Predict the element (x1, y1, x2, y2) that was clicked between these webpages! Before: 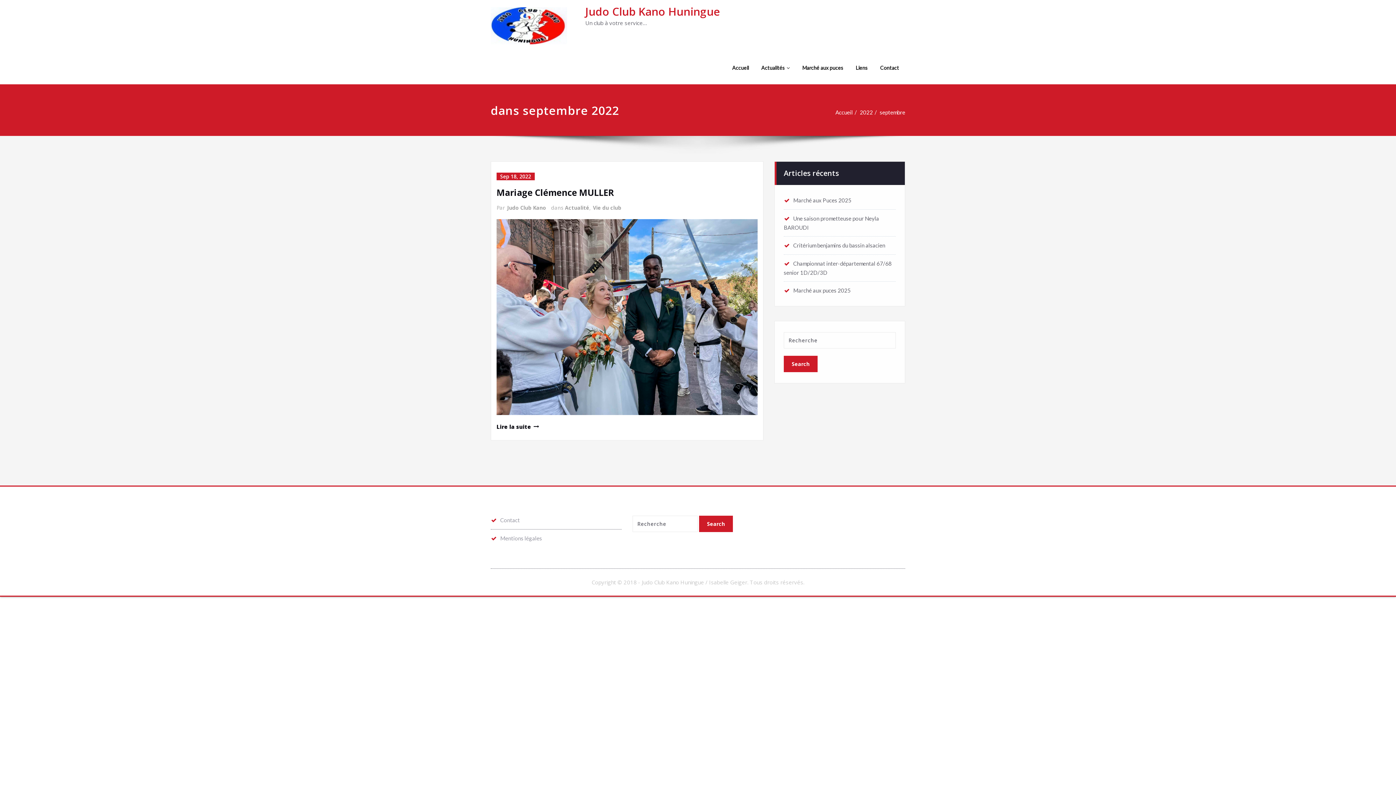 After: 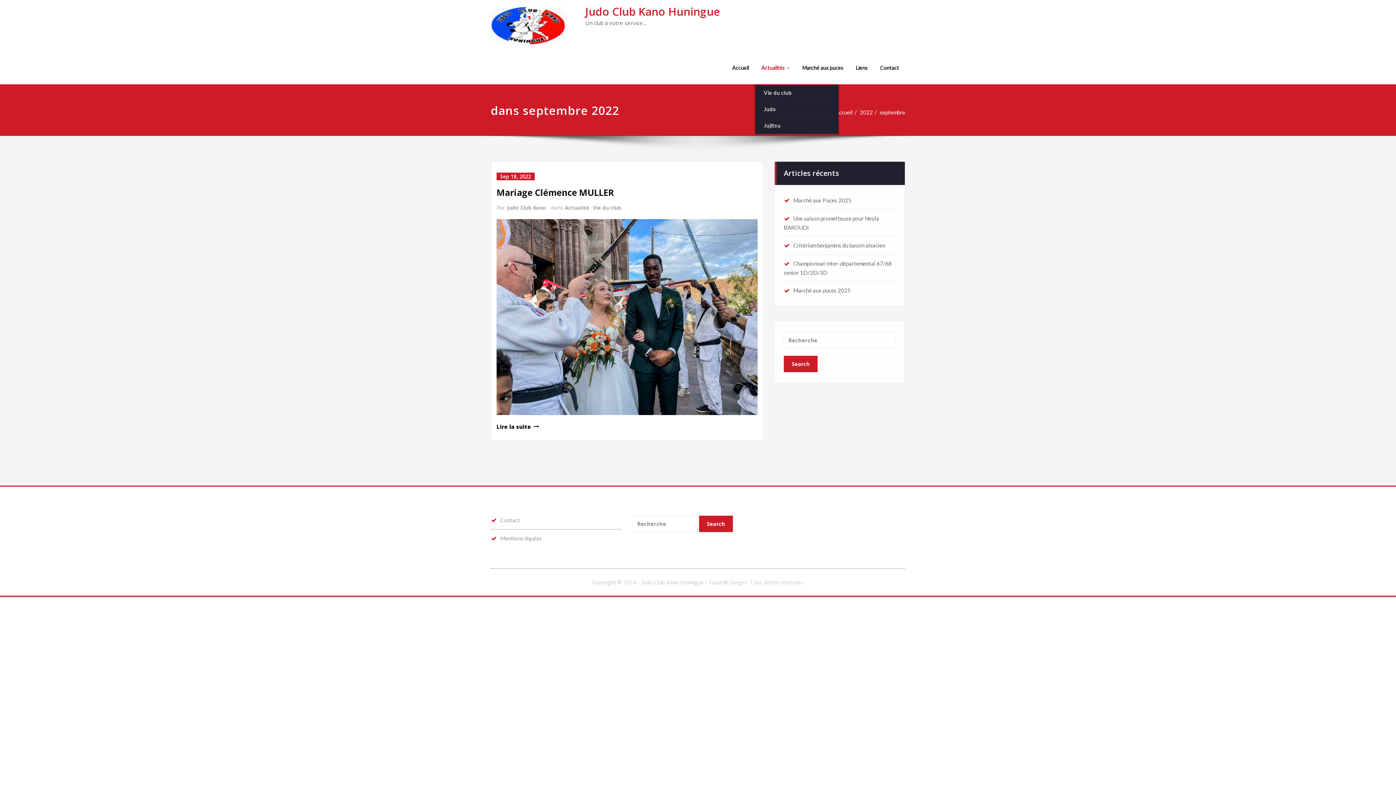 Action: bbox: (755, 51, 796, 84) label: Actualités